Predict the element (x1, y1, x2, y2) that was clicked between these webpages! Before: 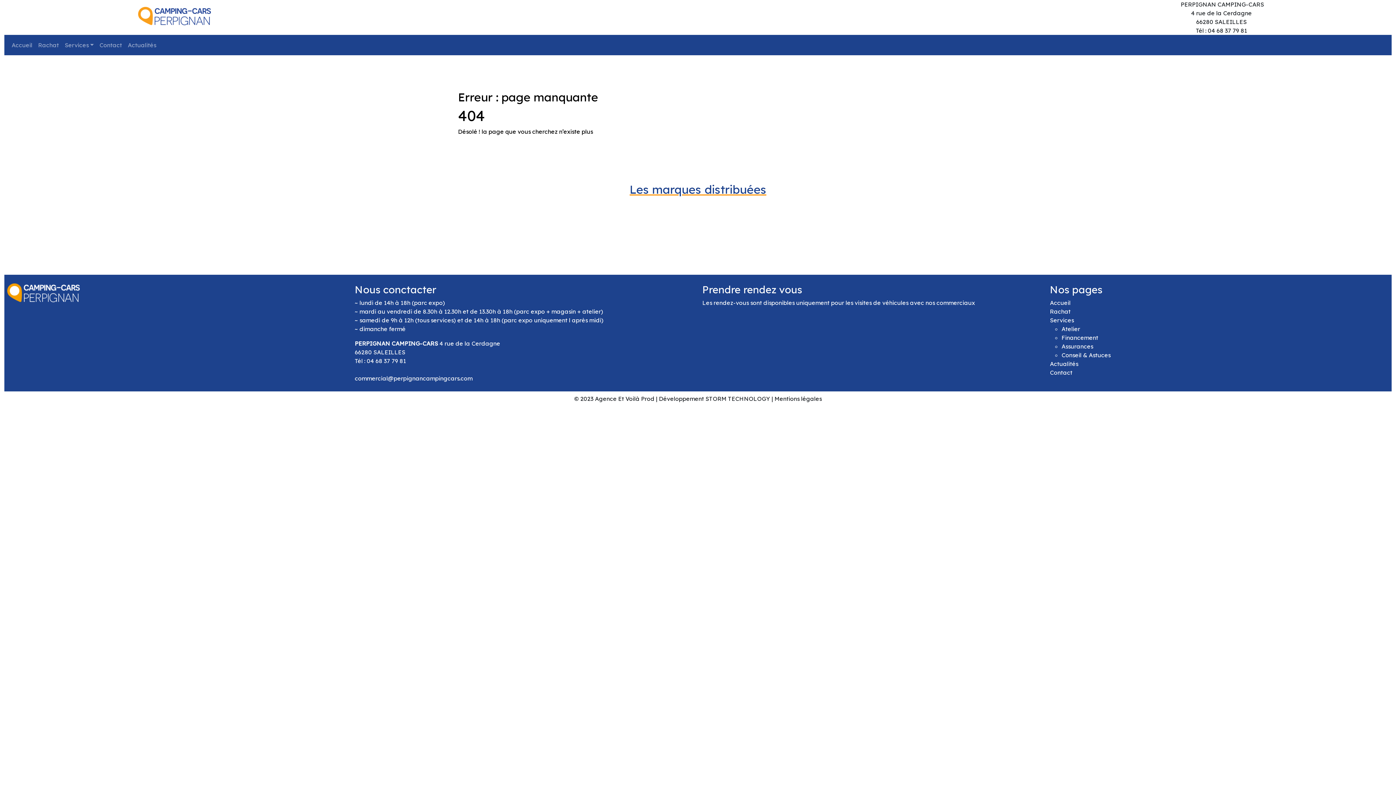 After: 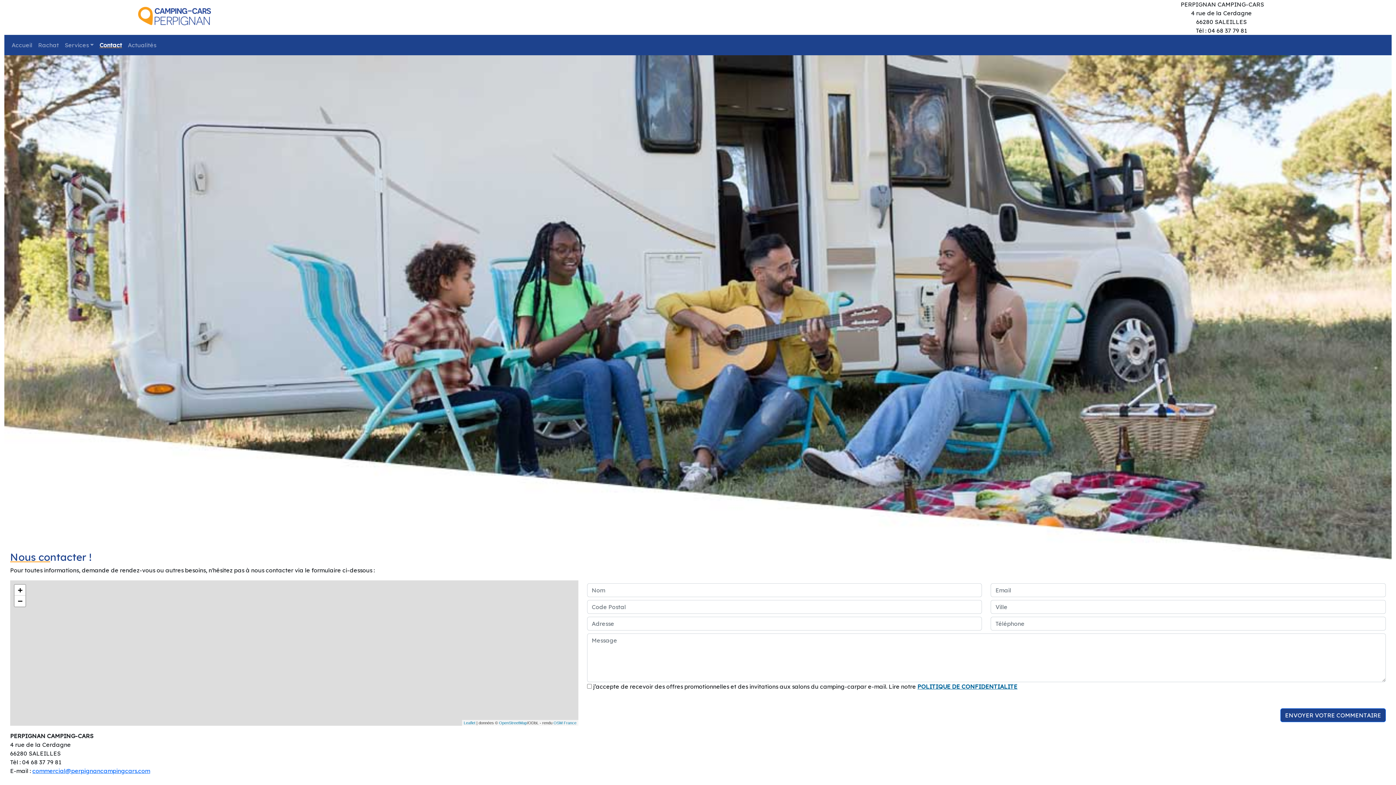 Action: label: Contact bbox: (96, 37, 124, 52)